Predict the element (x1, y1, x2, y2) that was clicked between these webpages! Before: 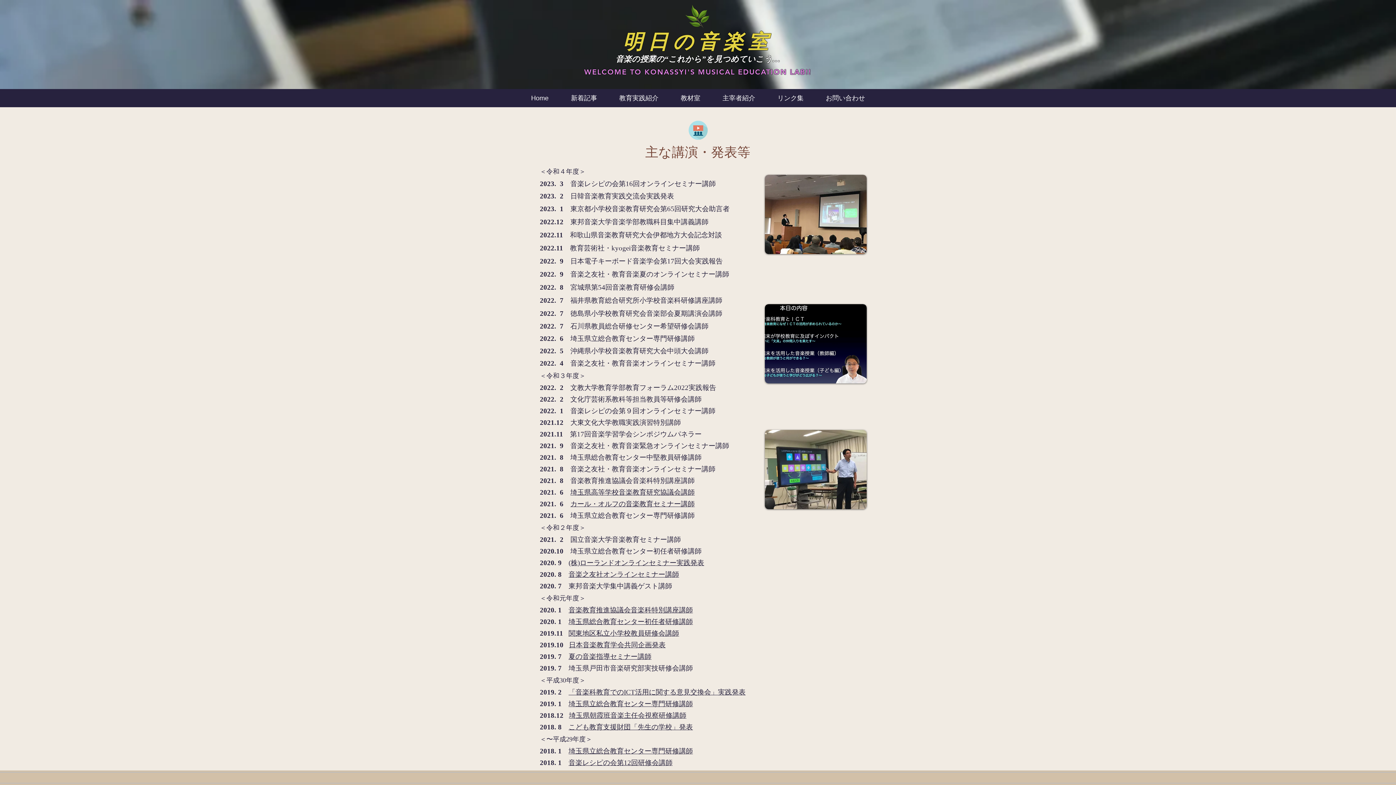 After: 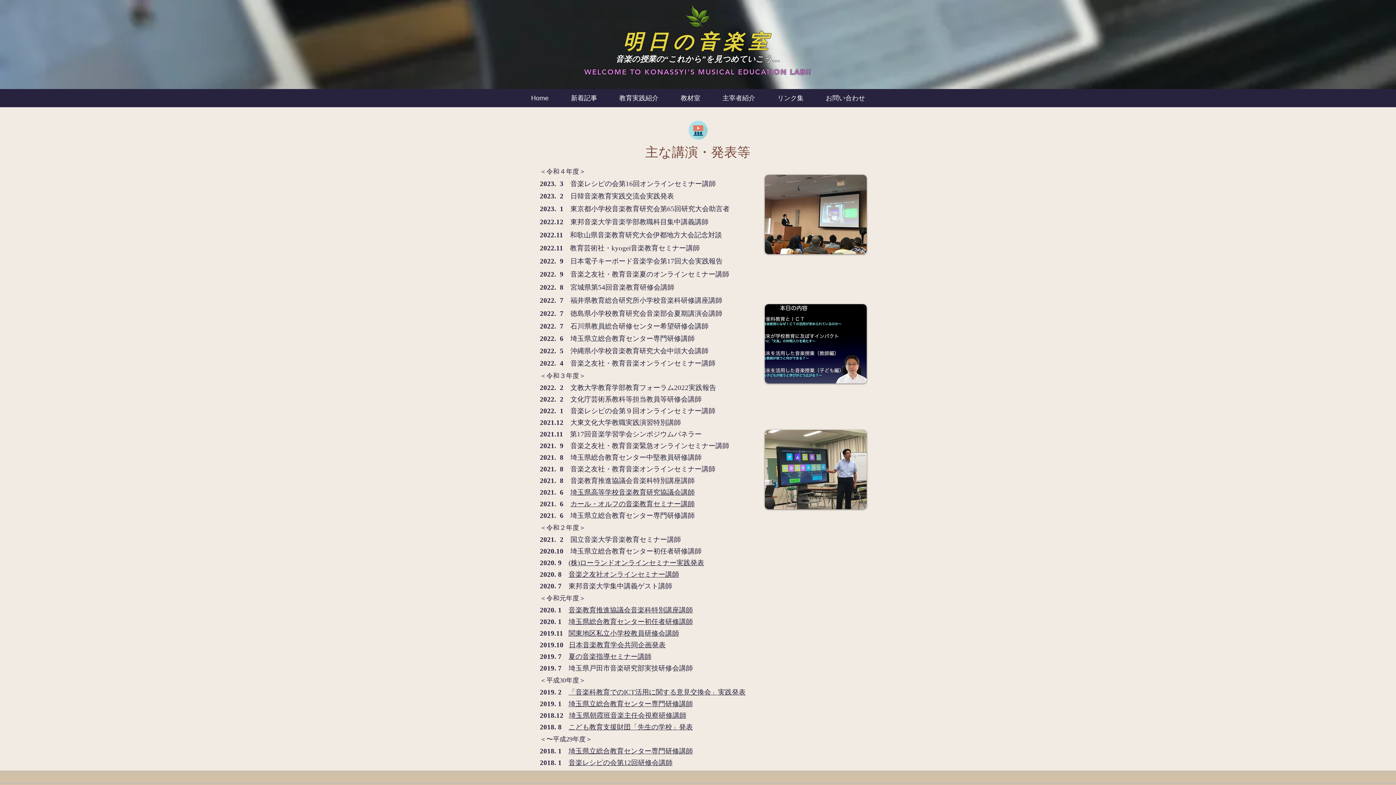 Action: bbox: (568, 700, 693, 708) label: 埼玉県立総合教育センター専門研修講師